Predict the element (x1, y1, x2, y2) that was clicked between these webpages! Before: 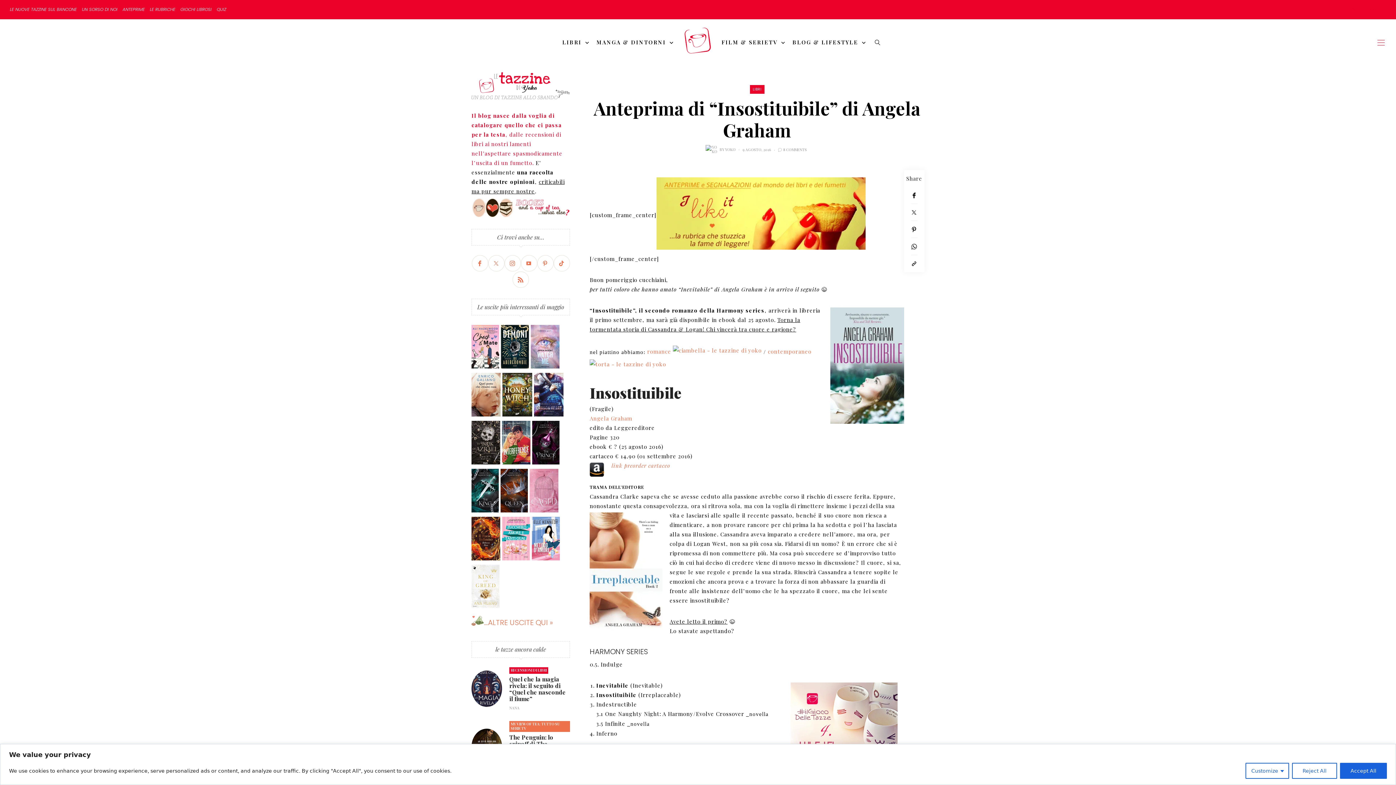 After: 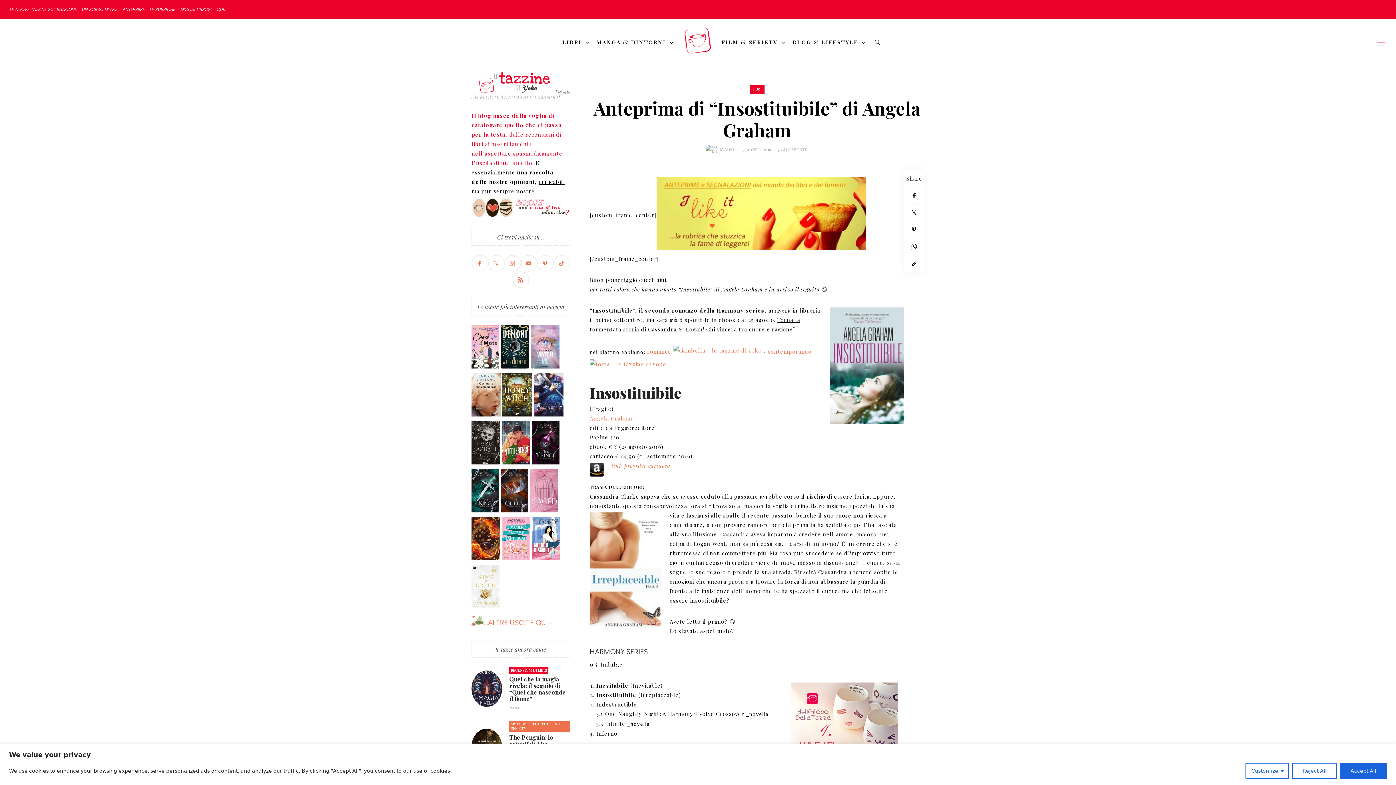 Action: bbox: (501, 343, 529, 353)